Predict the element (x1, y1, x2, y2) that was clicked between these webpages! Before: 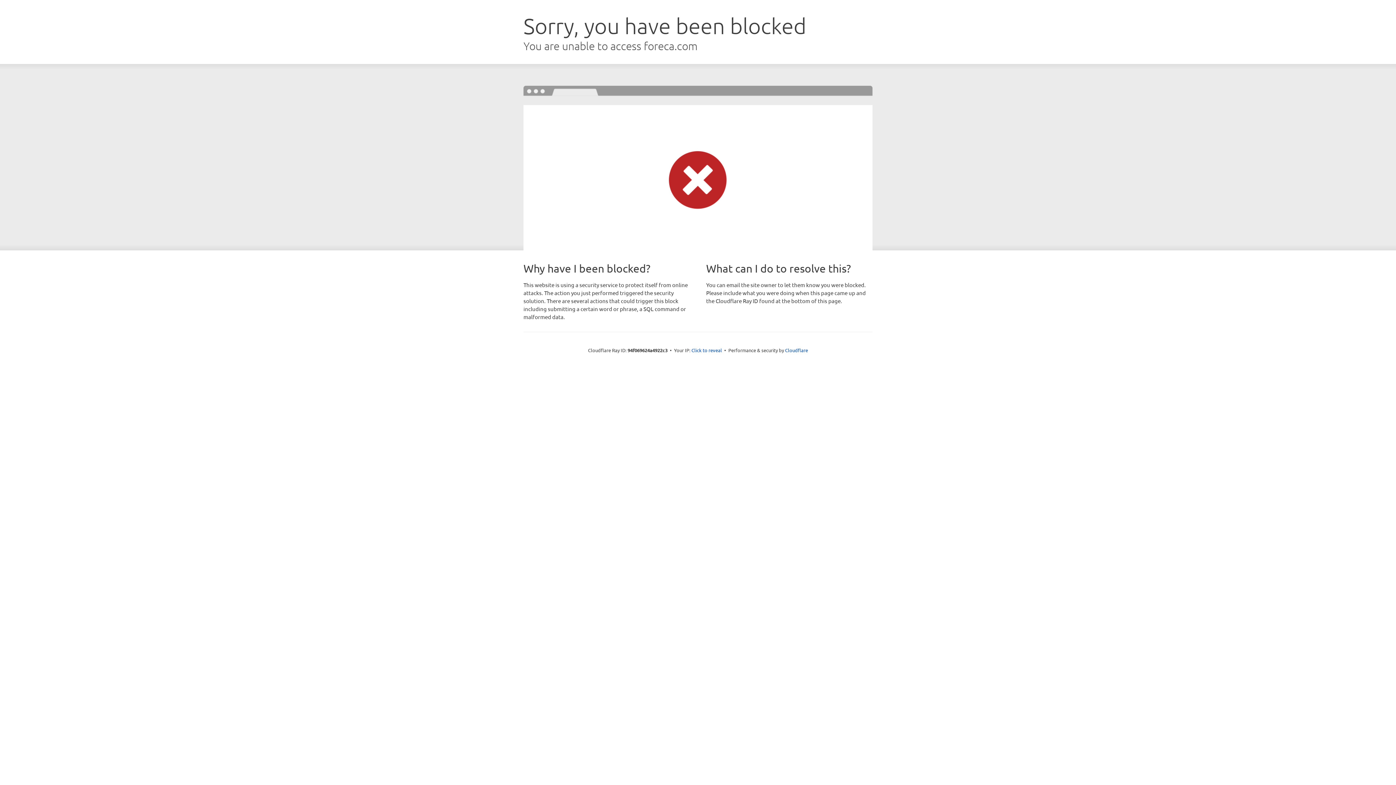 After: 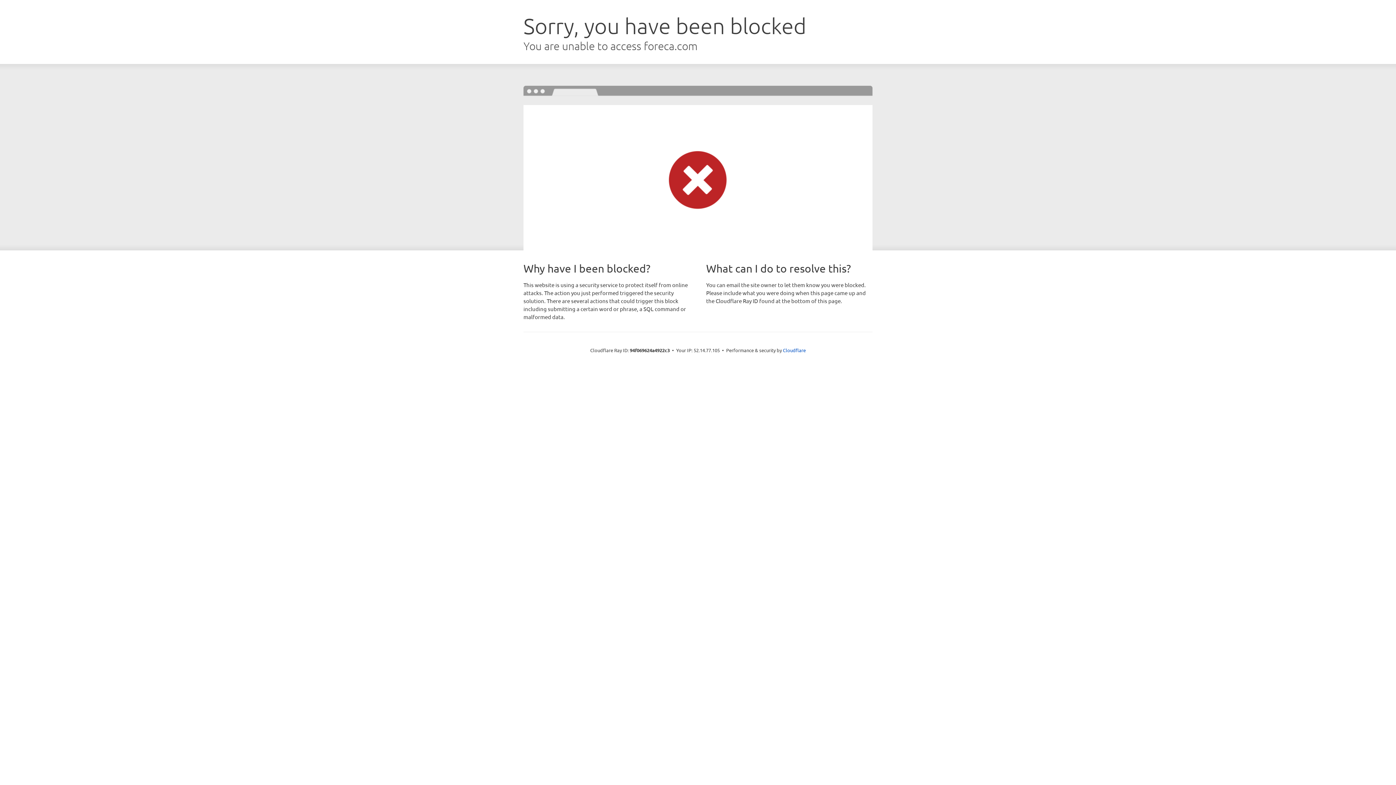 Action: bbox: (691, 346, 722, 353) label: Click to reveal